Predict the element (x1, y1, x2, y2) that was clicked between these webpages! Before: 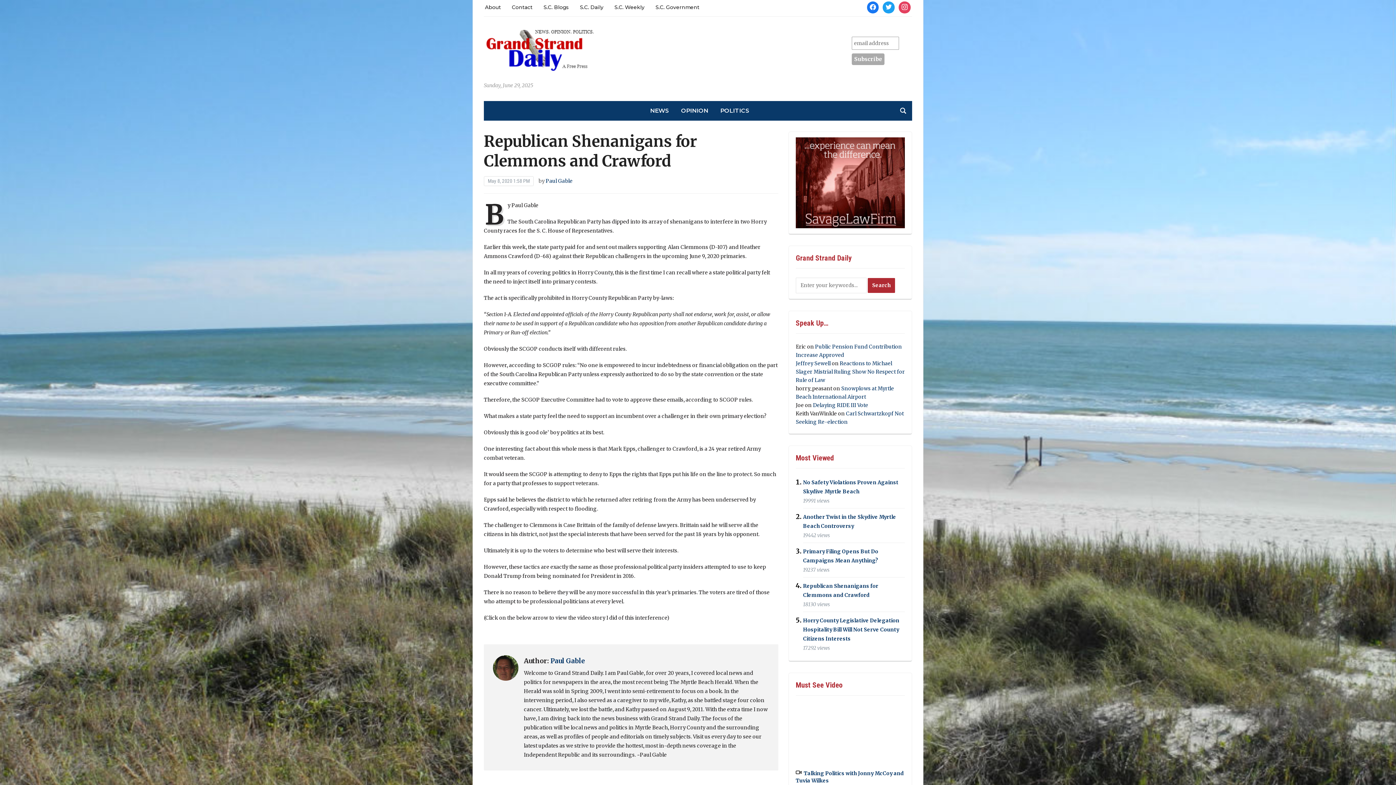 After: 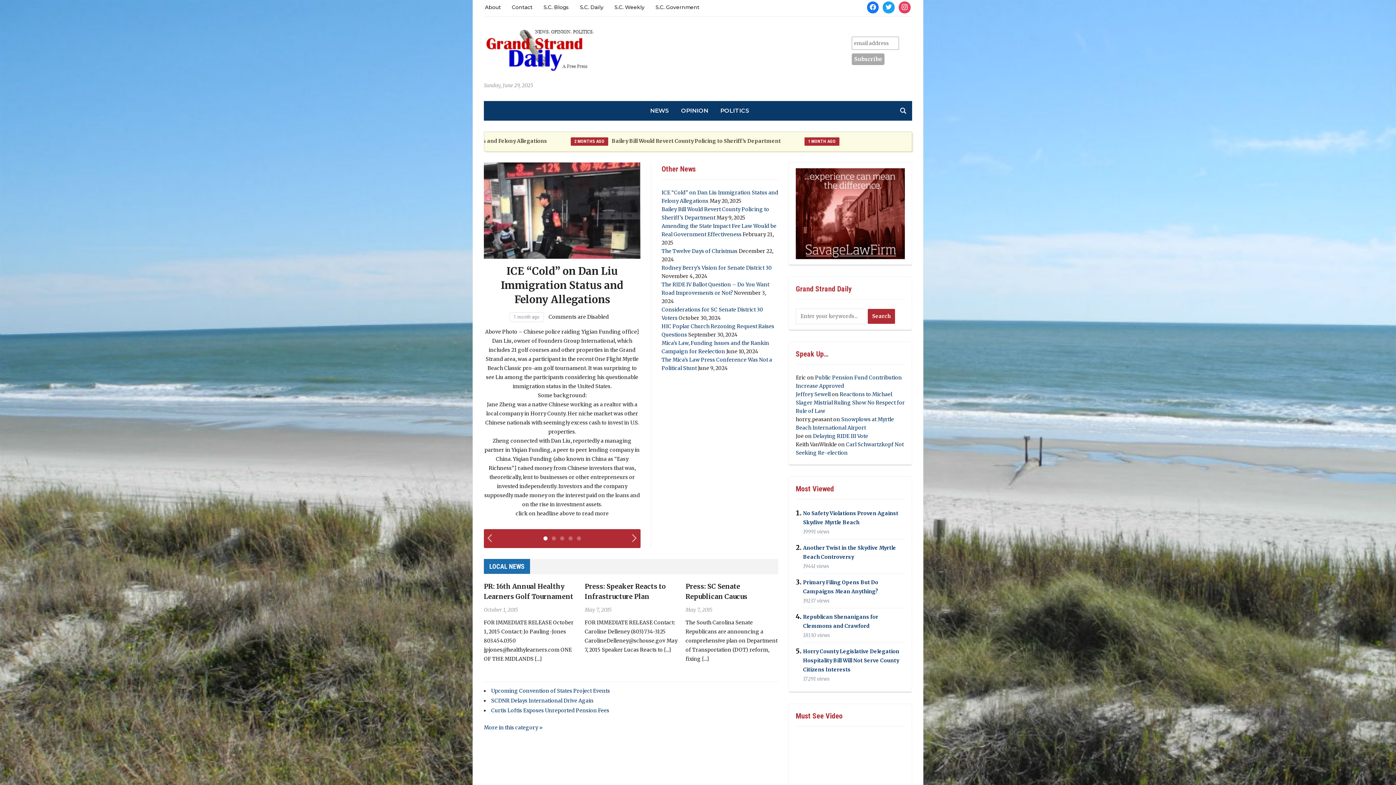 Action: bbox: (484, 48, 596, 55)